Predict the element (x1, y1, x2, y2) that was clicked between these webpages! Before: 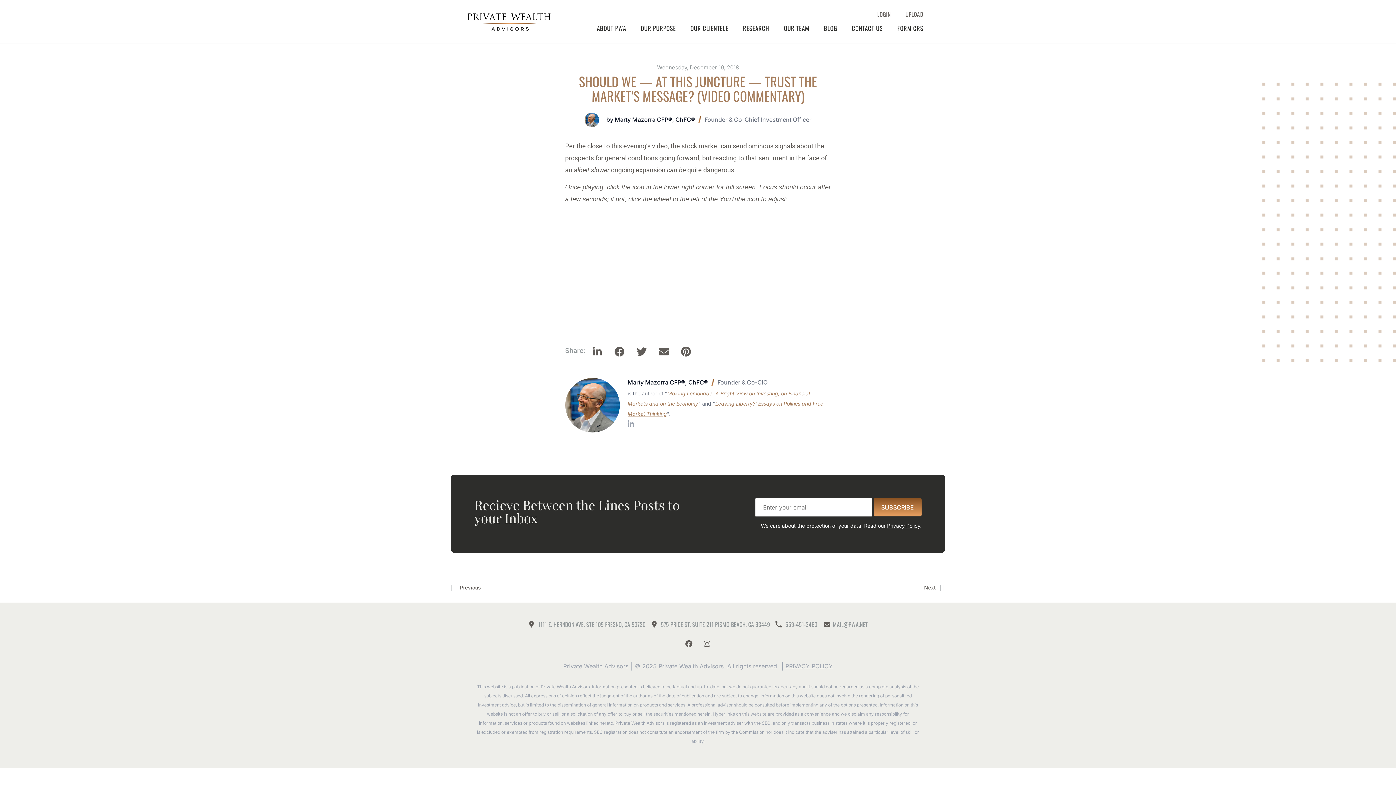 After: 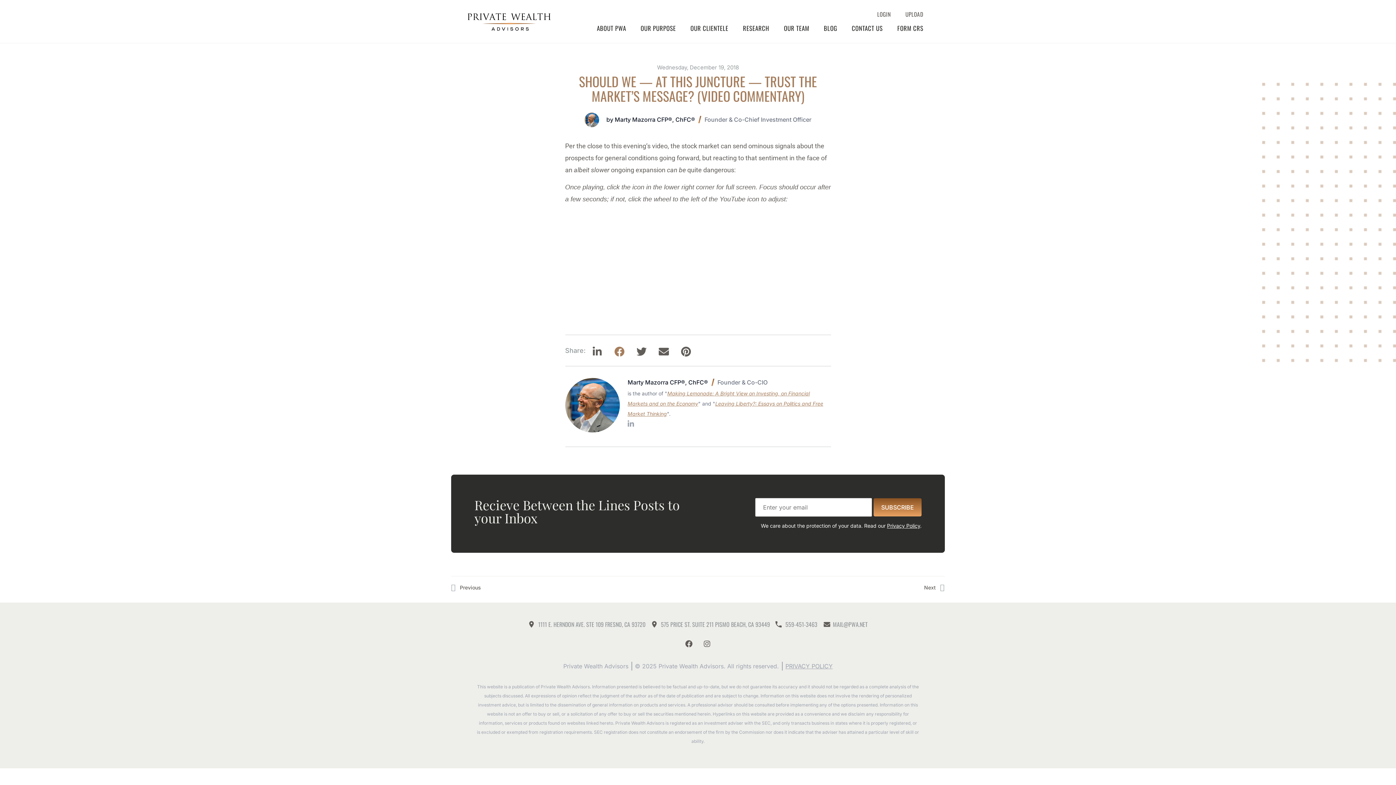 Action: label: Share on facebook bbox: (611, 346, 627, 357)